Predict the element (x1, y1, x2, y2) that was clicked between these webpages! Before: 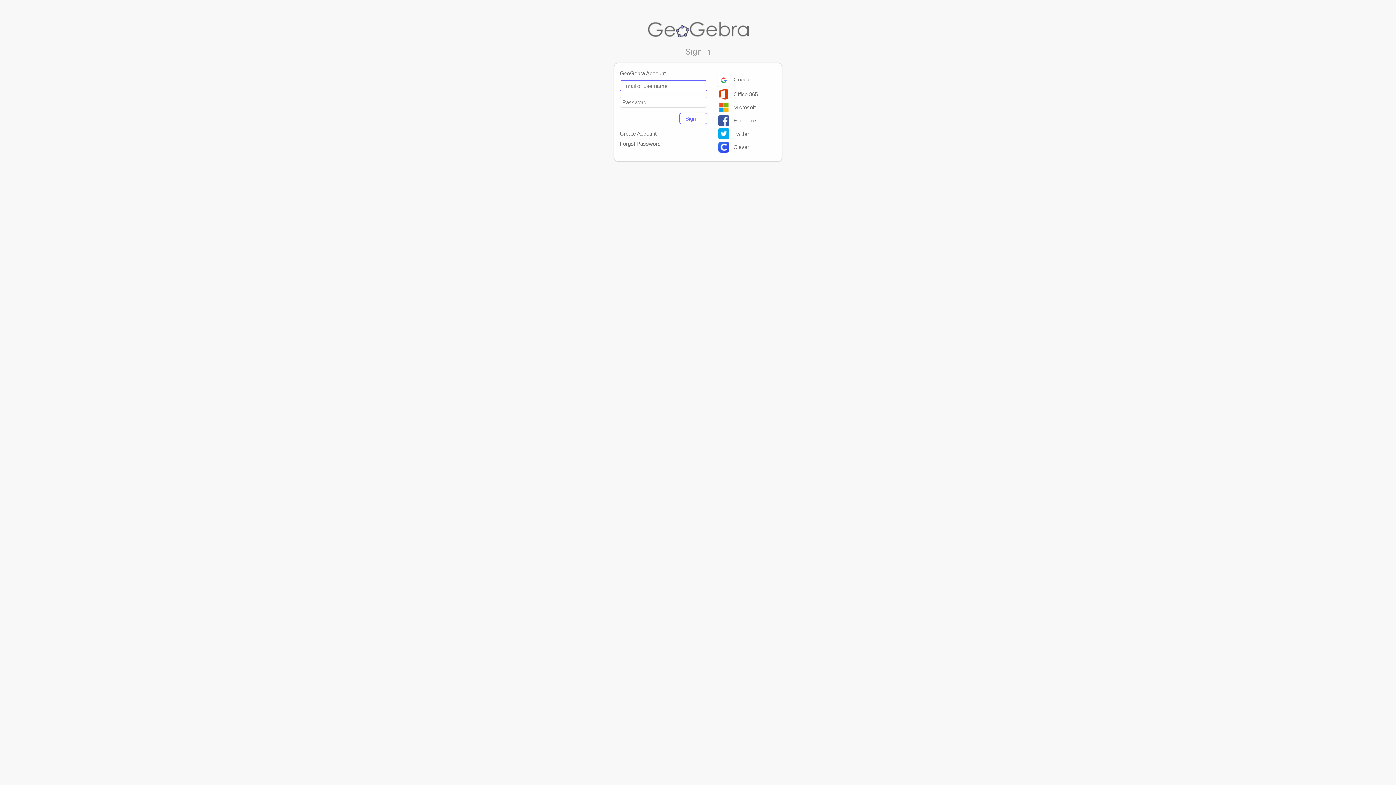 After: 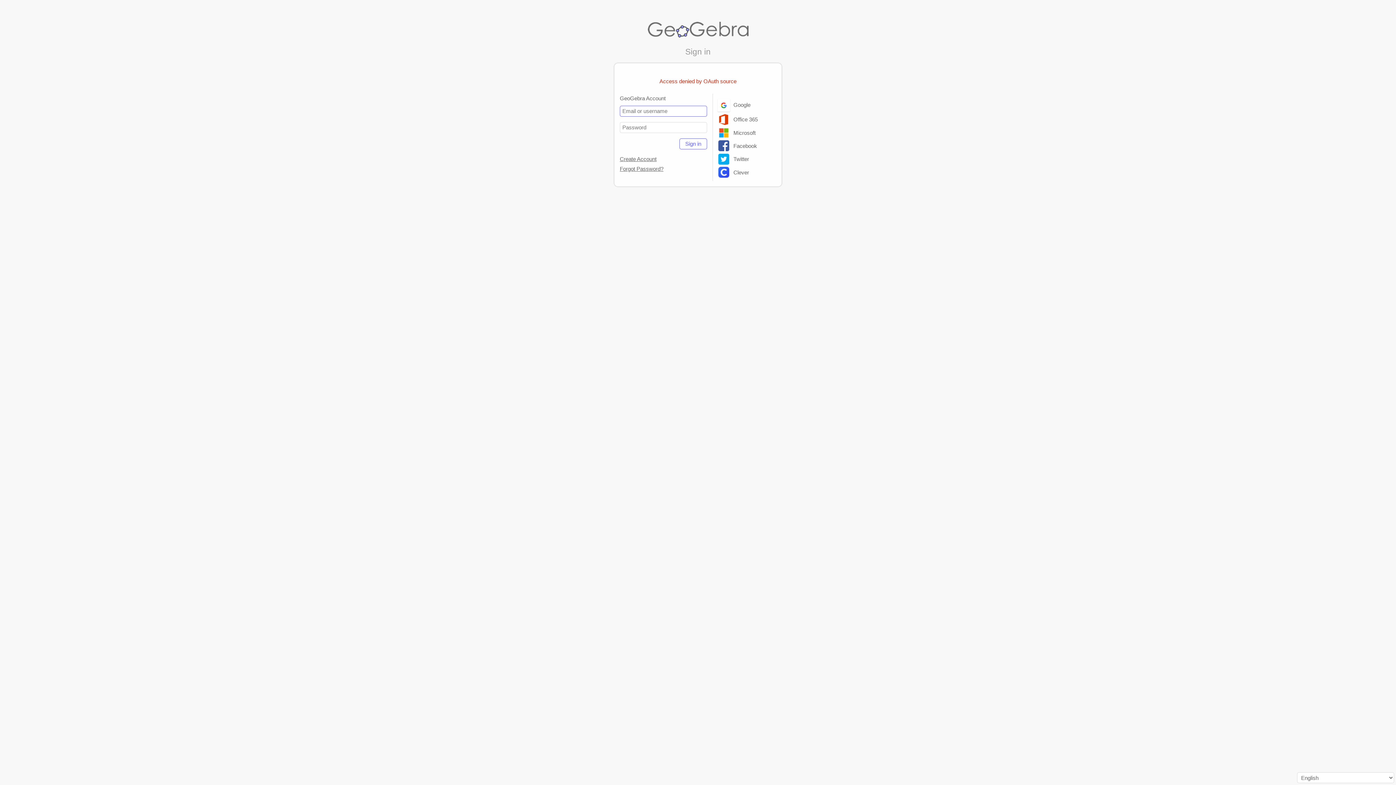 Action: bbox: (718, 130, 749, 136) label:  Twitter